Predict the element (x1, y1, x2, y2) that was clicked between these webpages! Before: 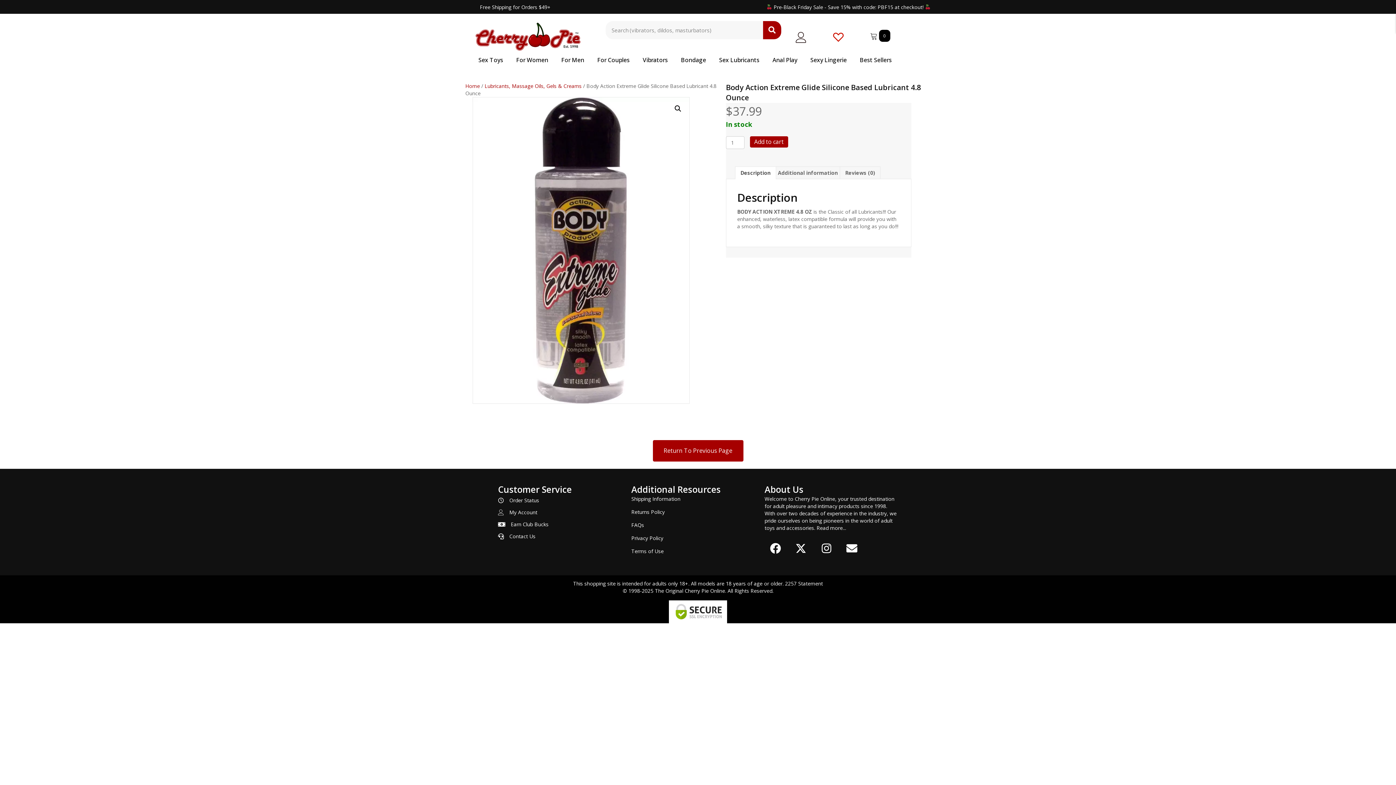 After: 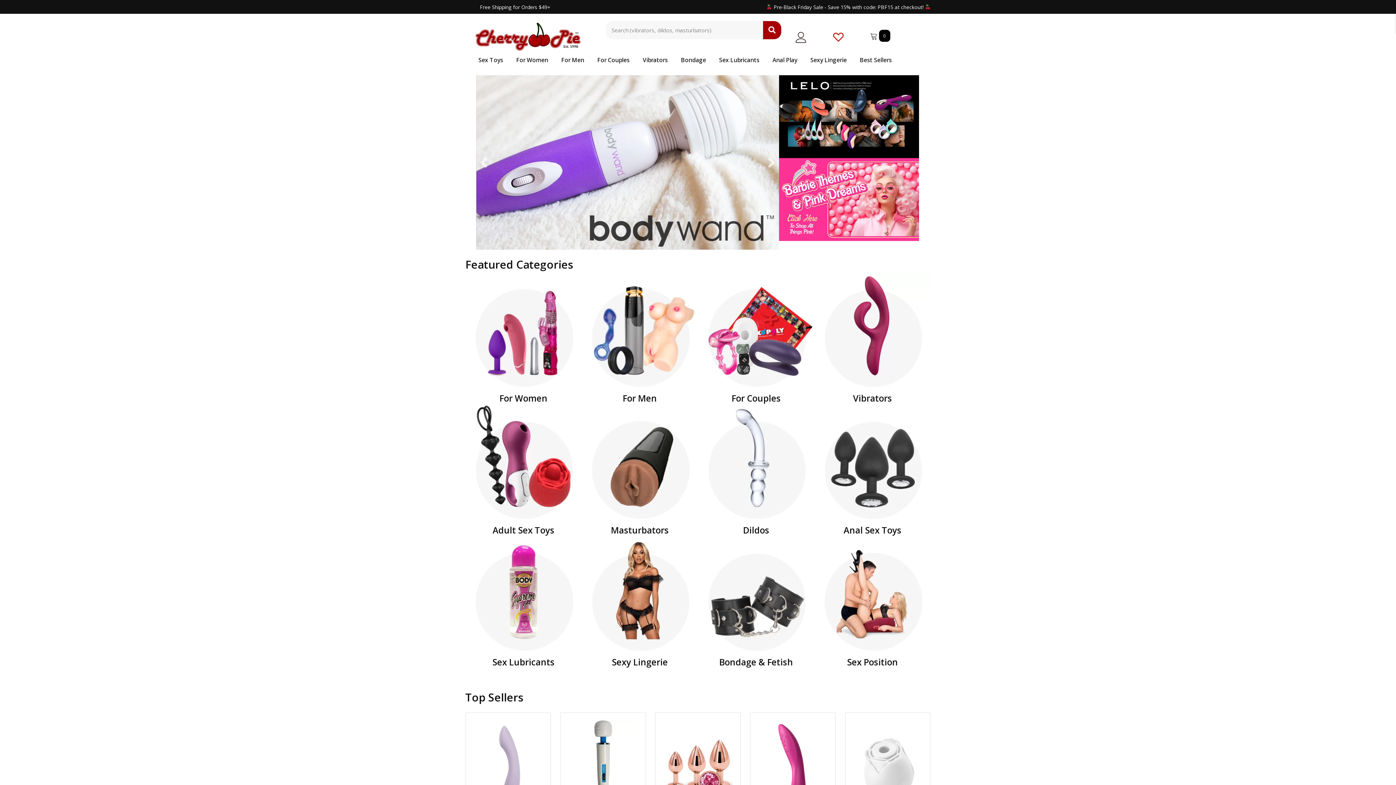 Action: bbox: (465, 82, 480, 89) label: Home